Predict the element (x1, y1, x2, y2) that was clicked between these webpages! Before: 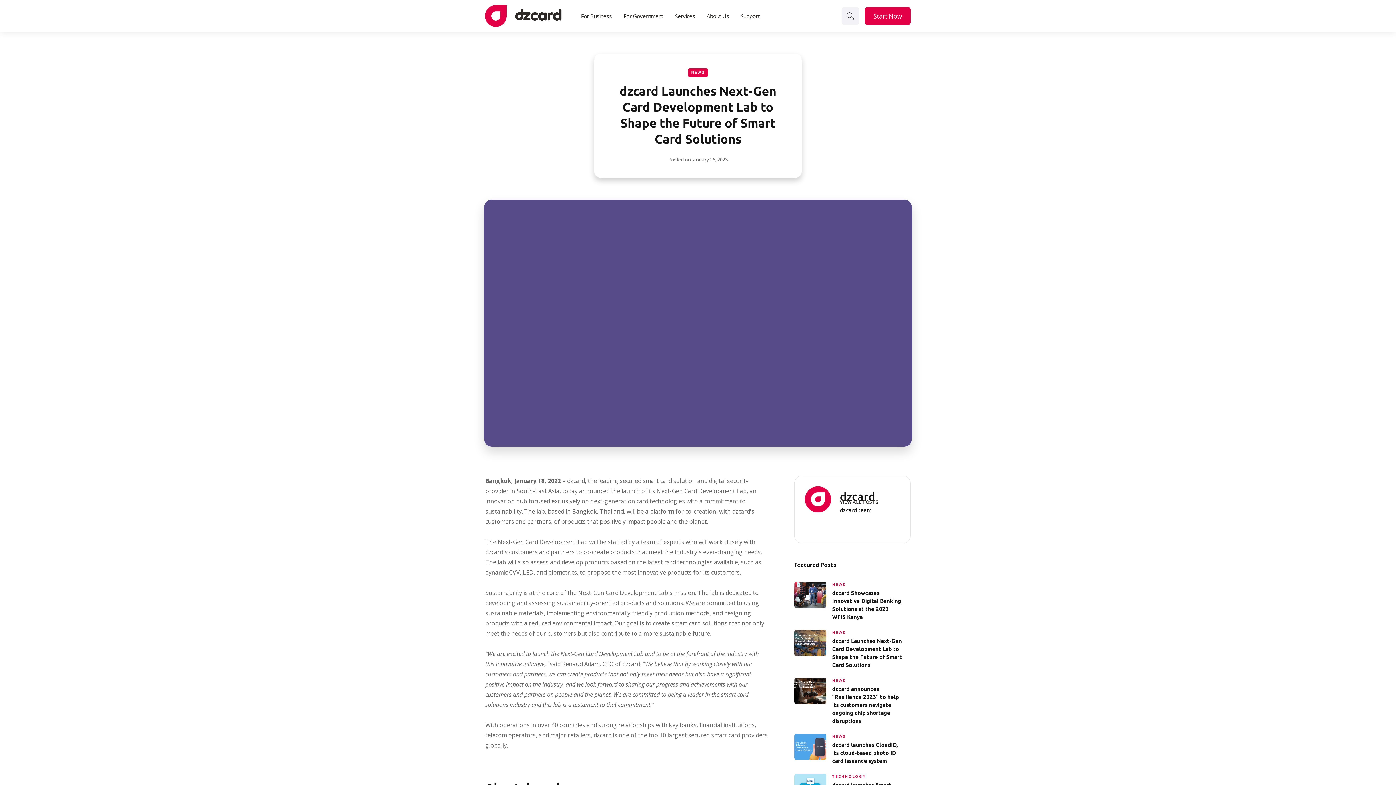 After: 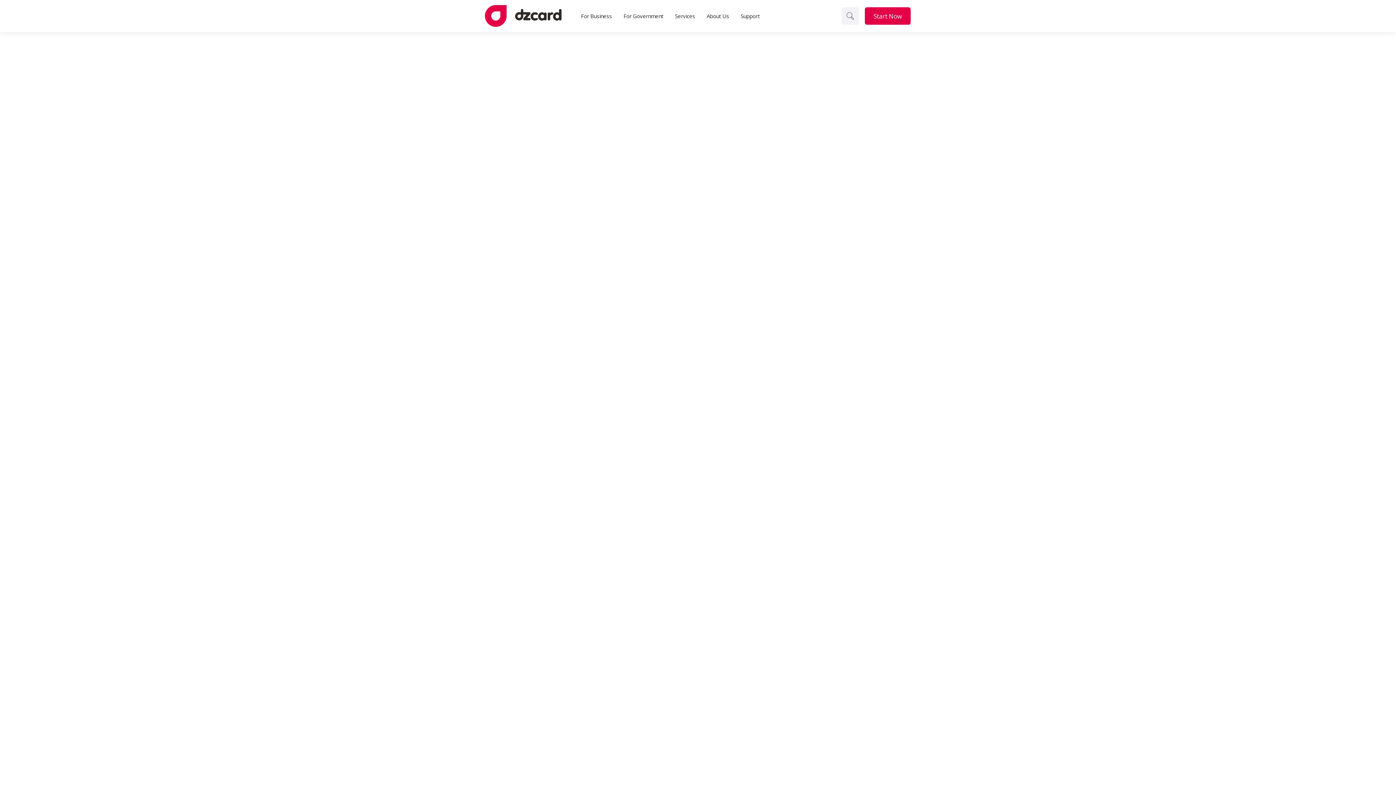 Action: bbox: (865, 7, 910, 24) label: Start Now